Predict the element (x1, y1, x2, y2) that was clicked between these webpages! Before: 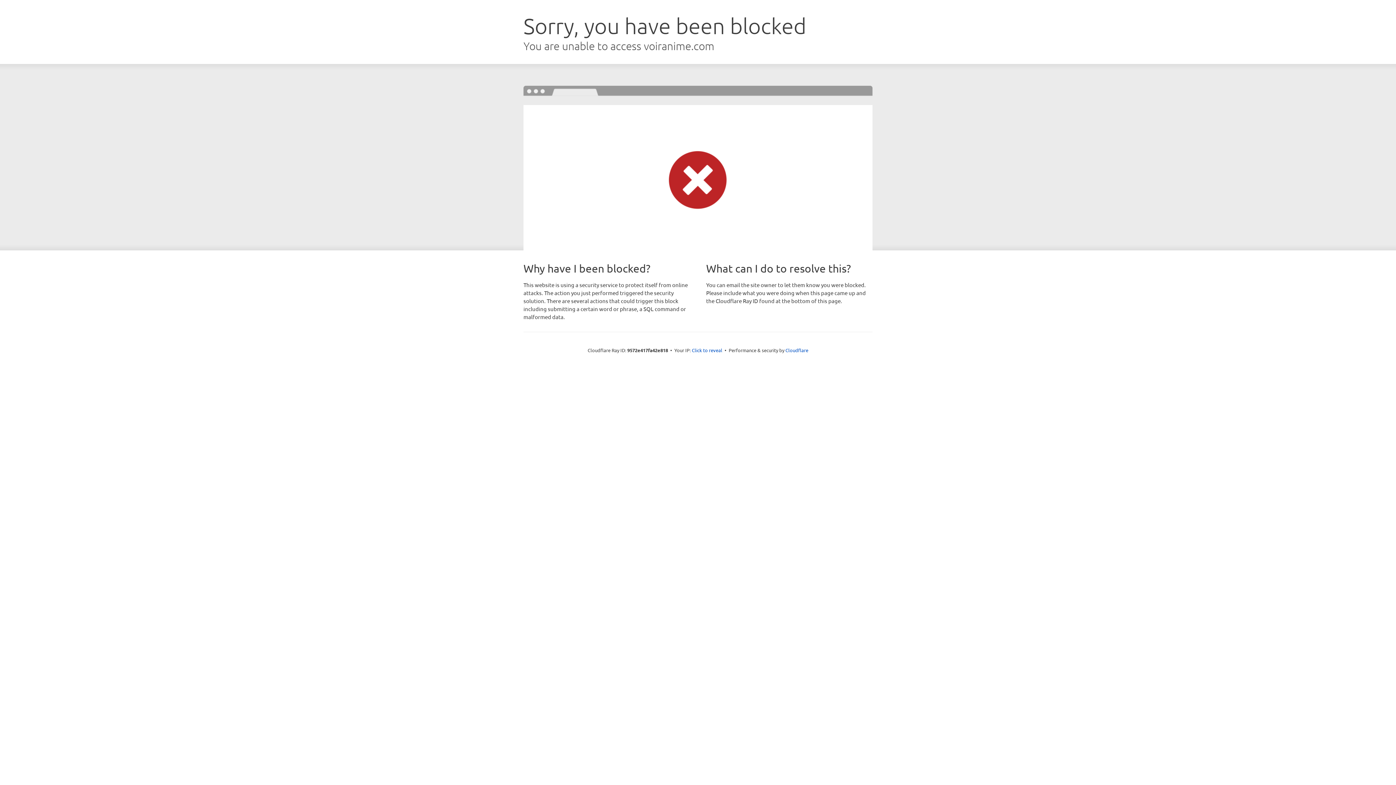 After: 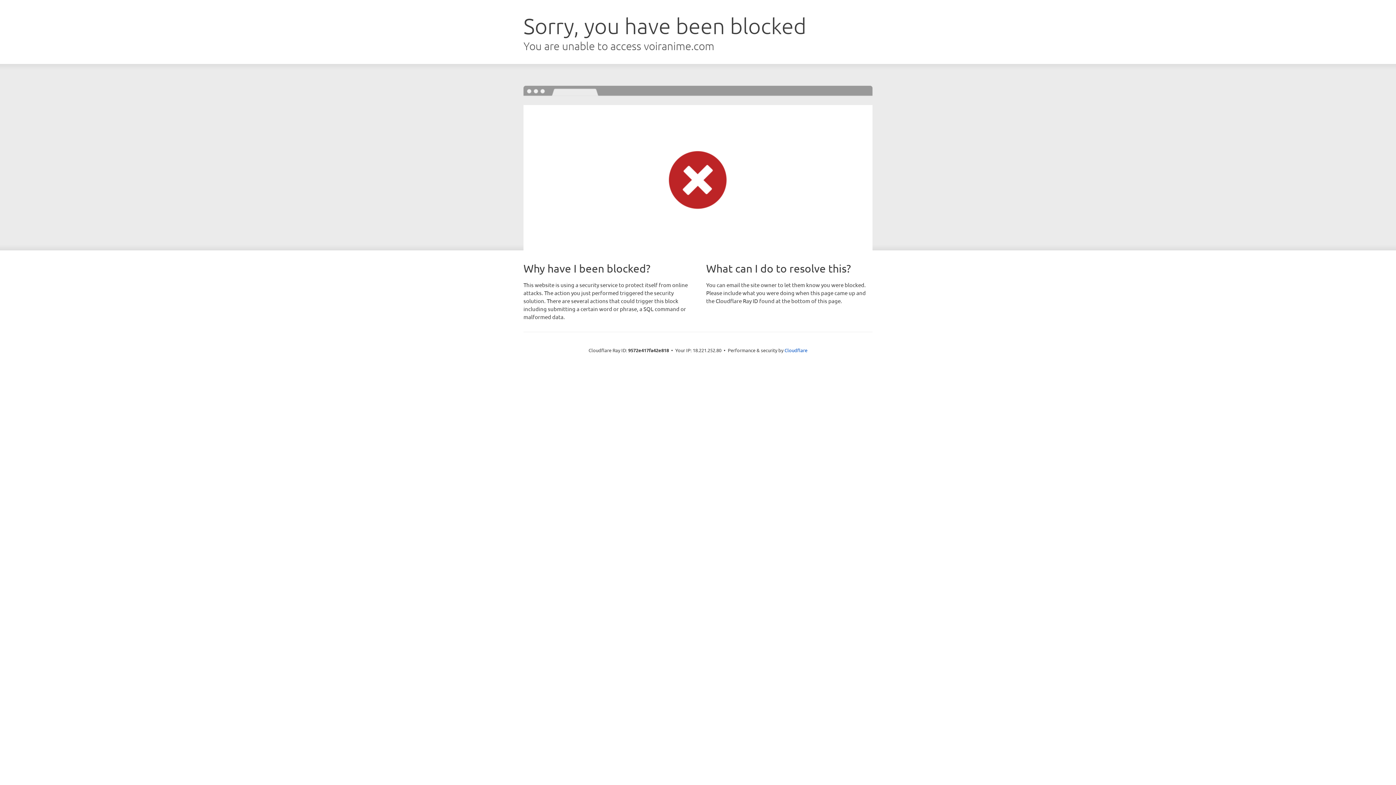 Action: label: Click to reveal bbox: (692, 346, 722, 353)